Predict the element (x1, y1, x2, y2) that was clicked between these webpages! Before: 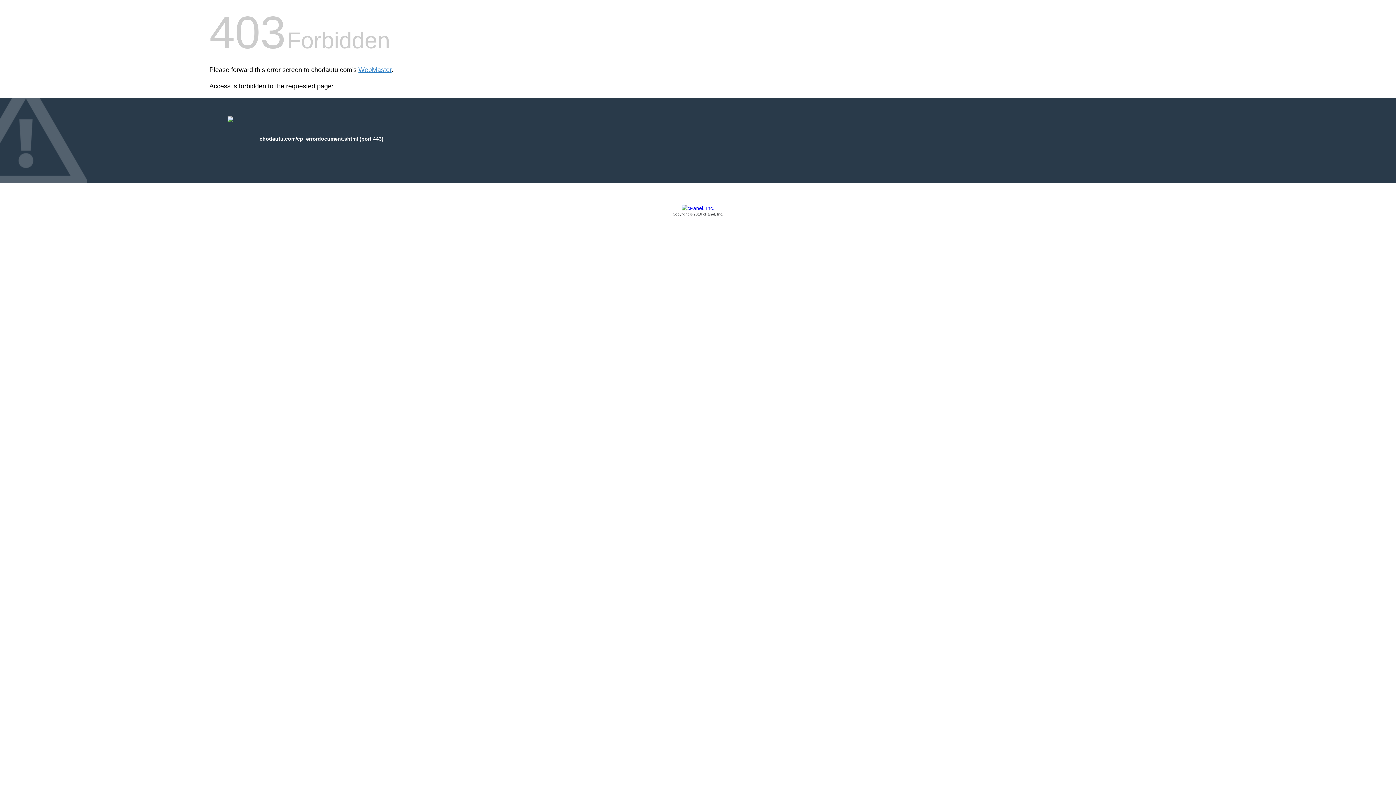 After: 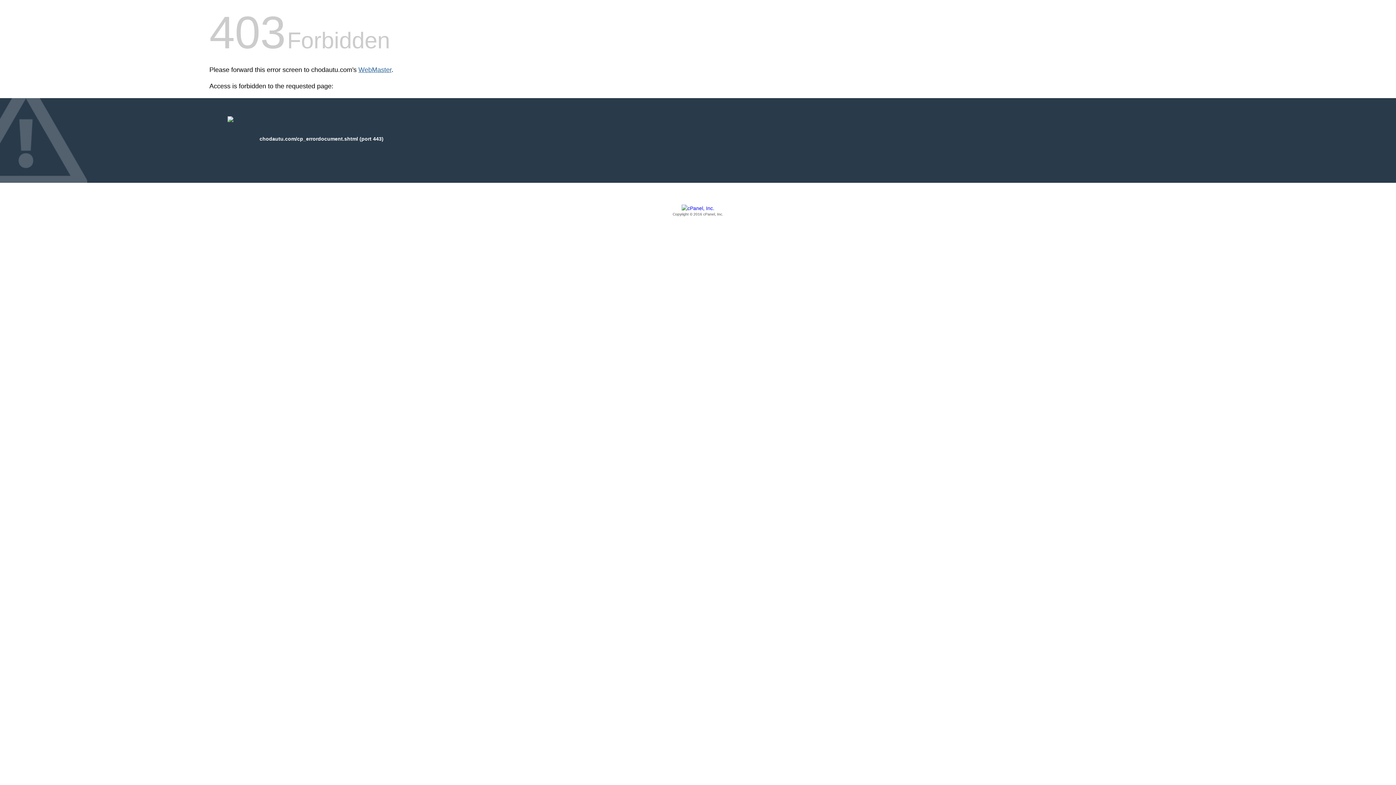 Action: label: WebMaster bbox: (358, 66, 391, 73)